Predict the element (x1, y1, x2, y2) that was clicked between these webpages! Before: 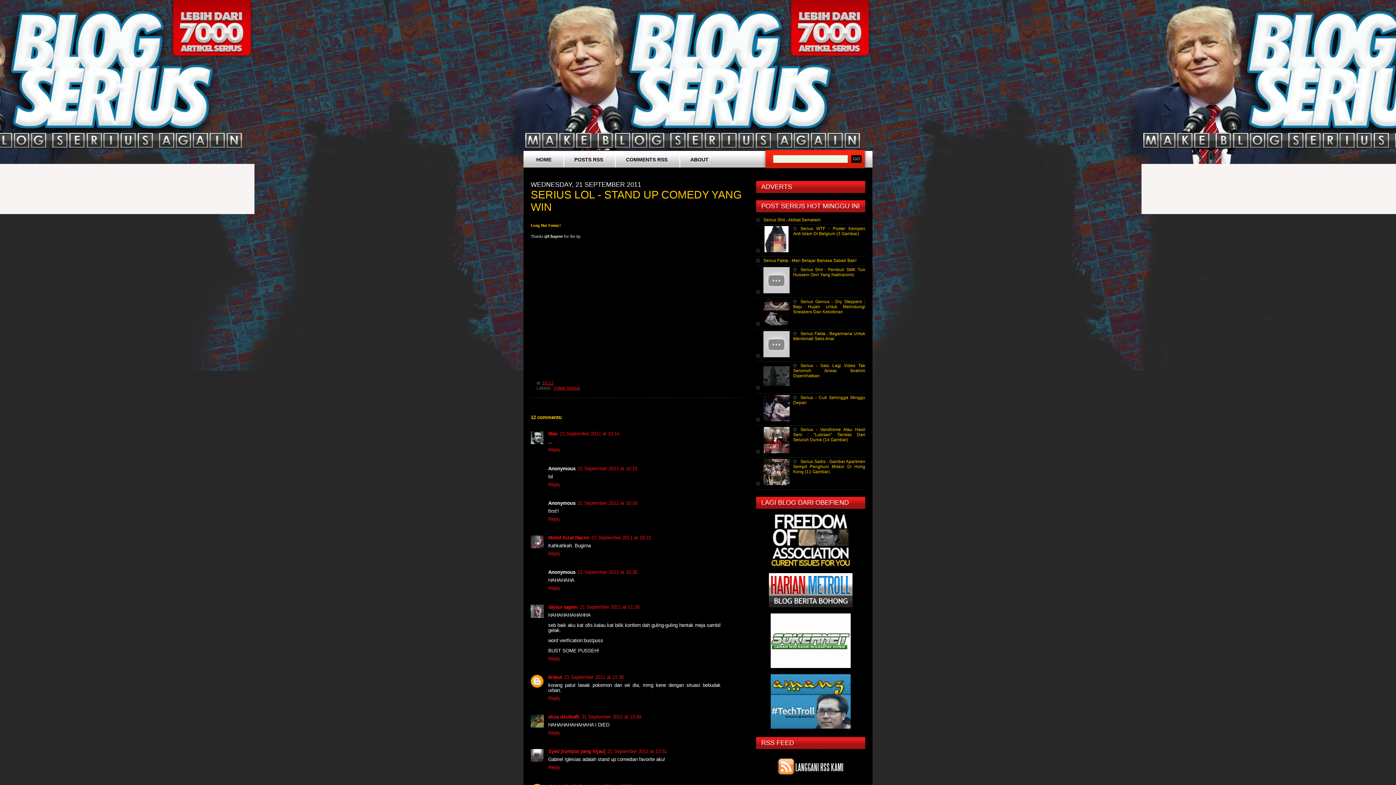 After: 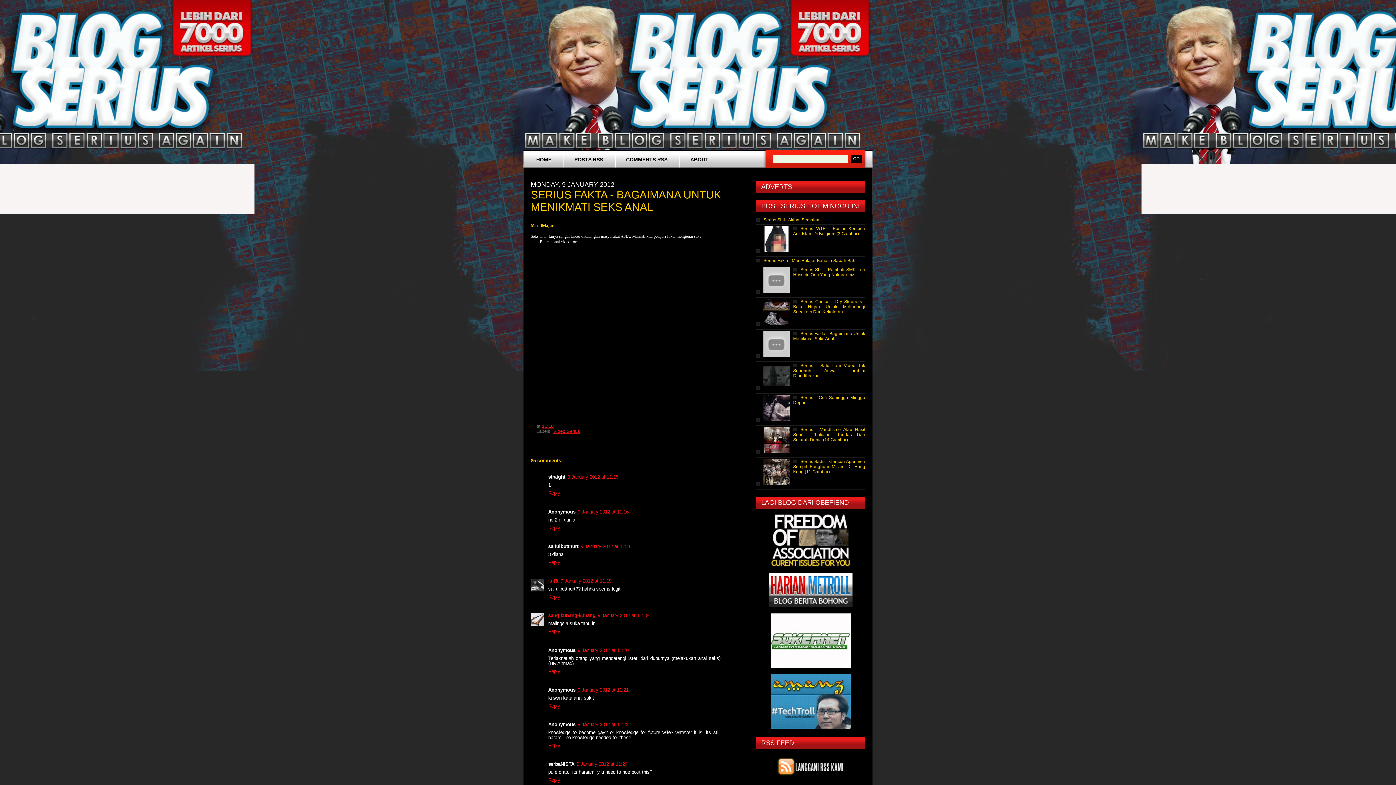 Action: label: Serius Fakta - Bagaimana Untuk Menikmati Seks Anal bbox: (793, 331, 865, 341)